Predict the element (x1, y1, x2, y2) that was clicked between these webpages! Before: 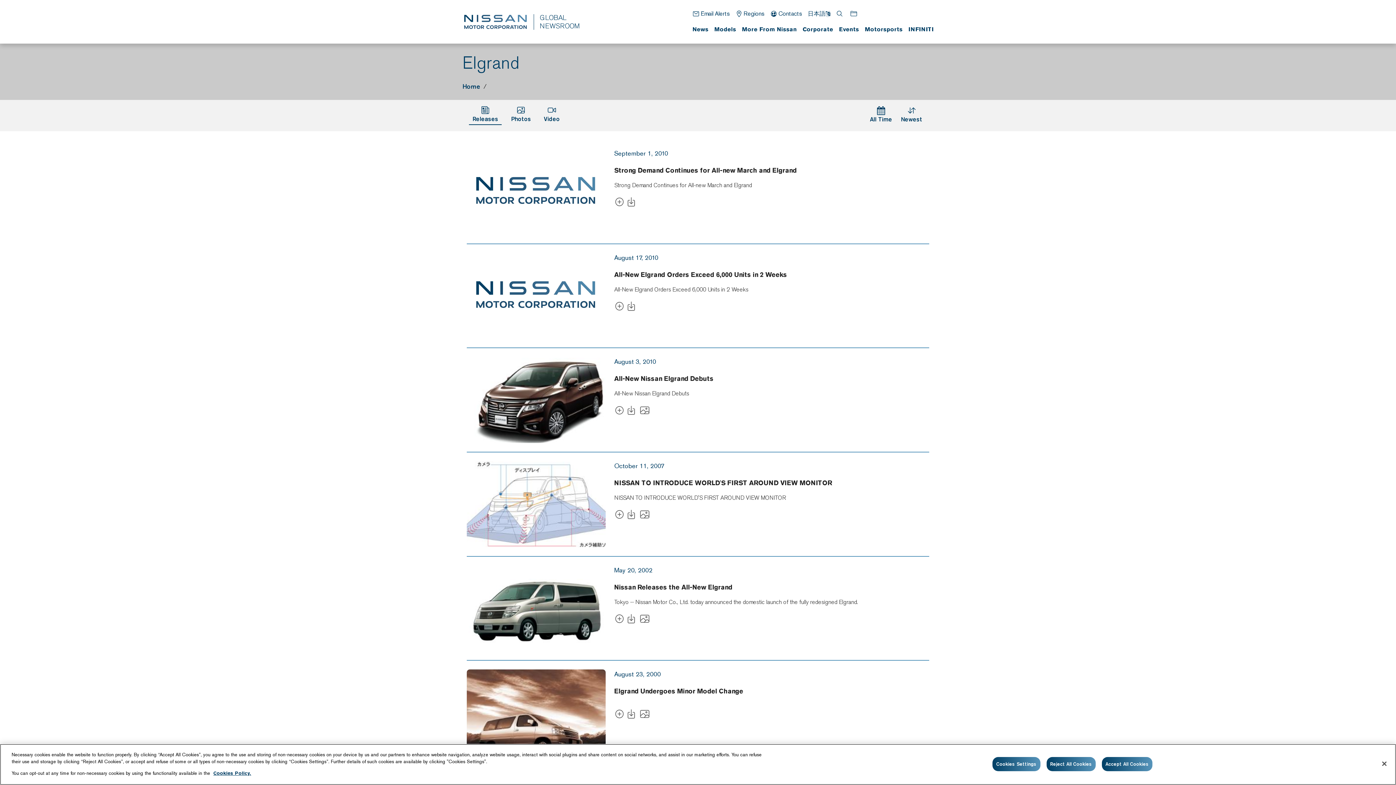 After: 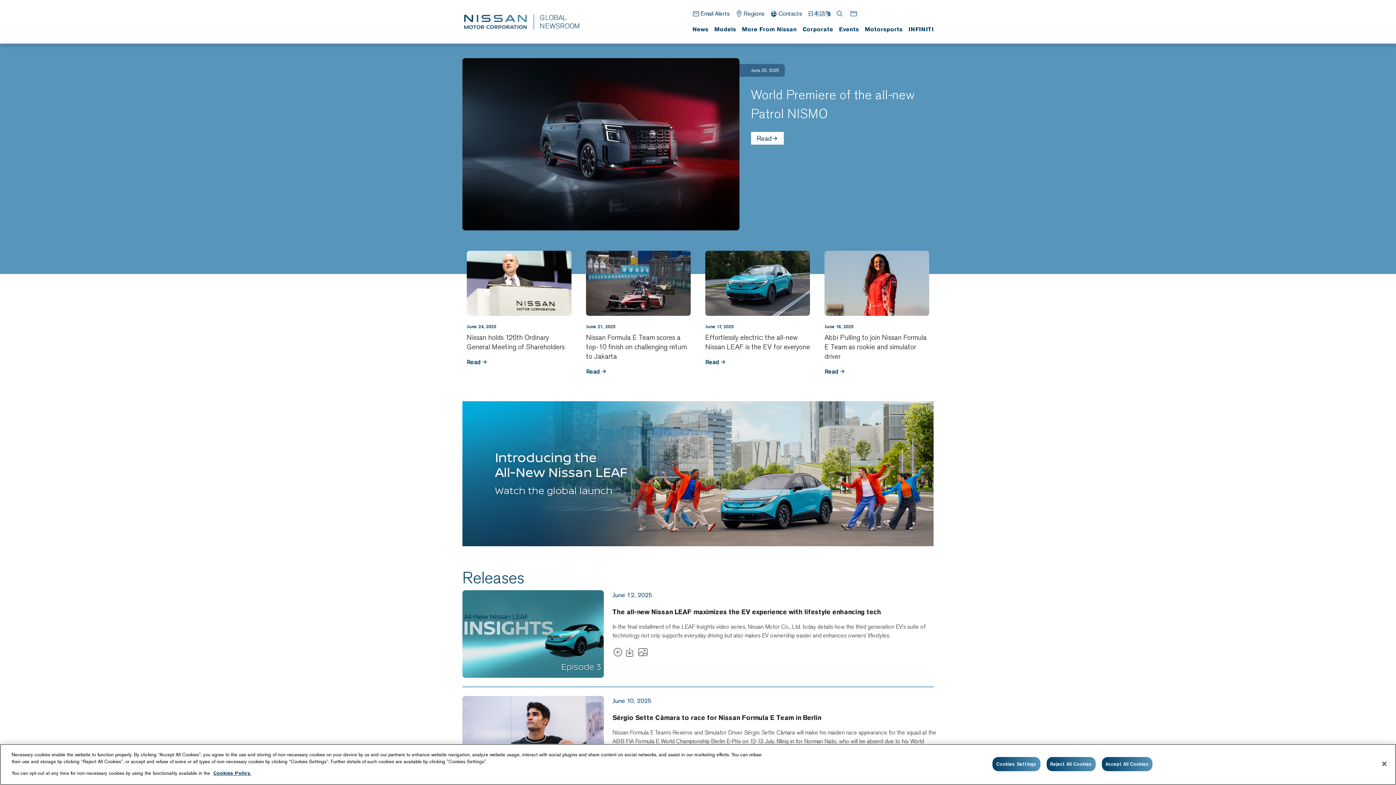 Action: label: GLOBAL
NEWSROOM bbox: (527, 11, 582, 32)